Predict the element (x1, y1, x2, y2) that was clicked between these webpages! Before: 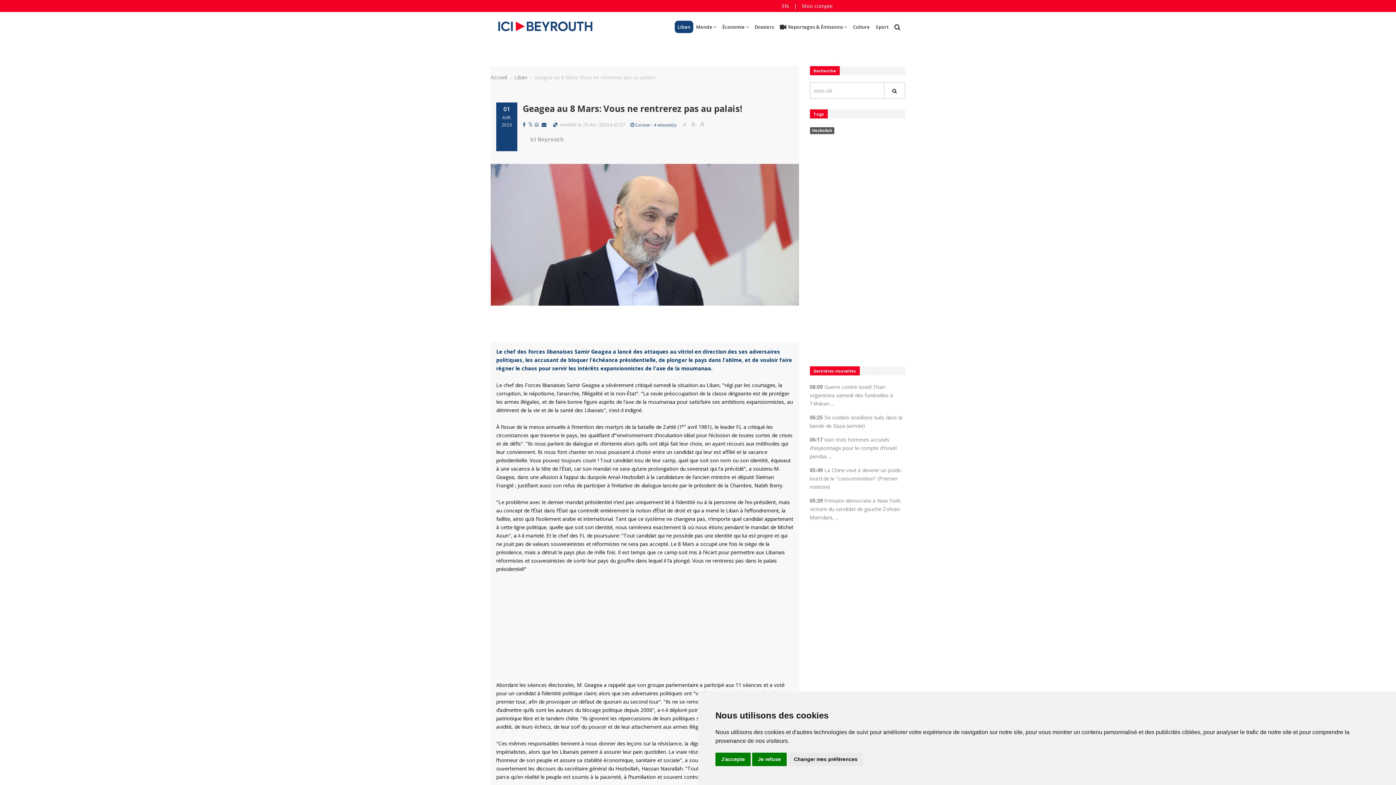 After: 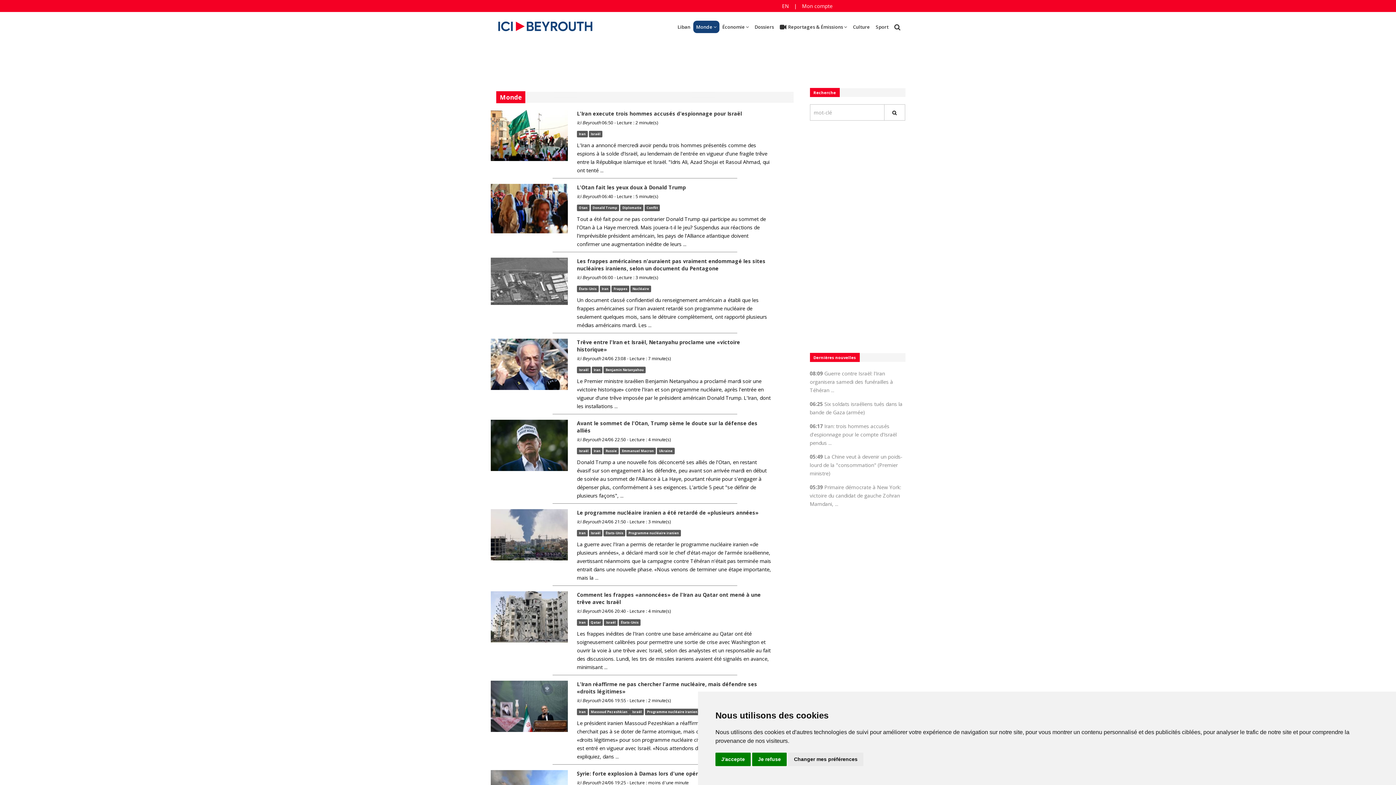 Action: bbox: (693, 20, 719, 33) label: Monde